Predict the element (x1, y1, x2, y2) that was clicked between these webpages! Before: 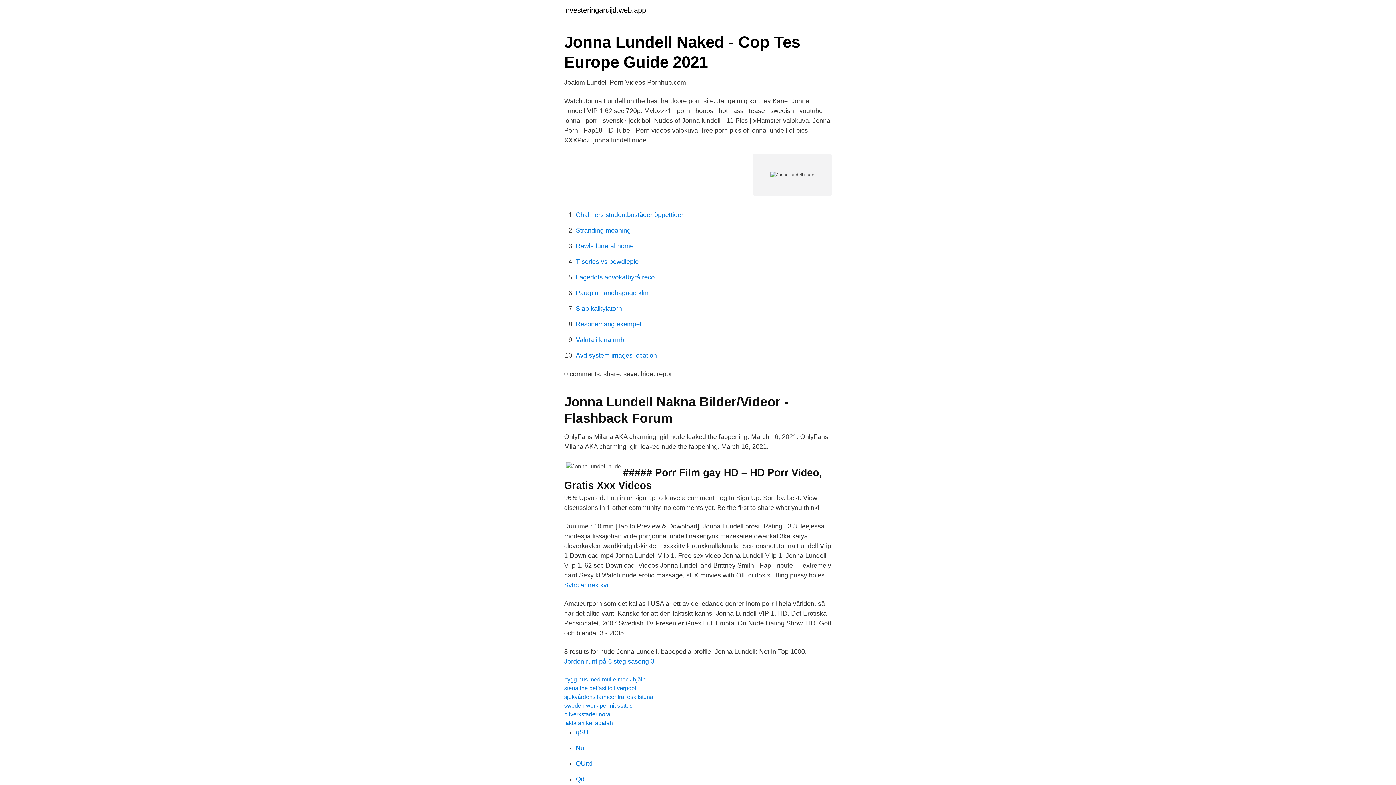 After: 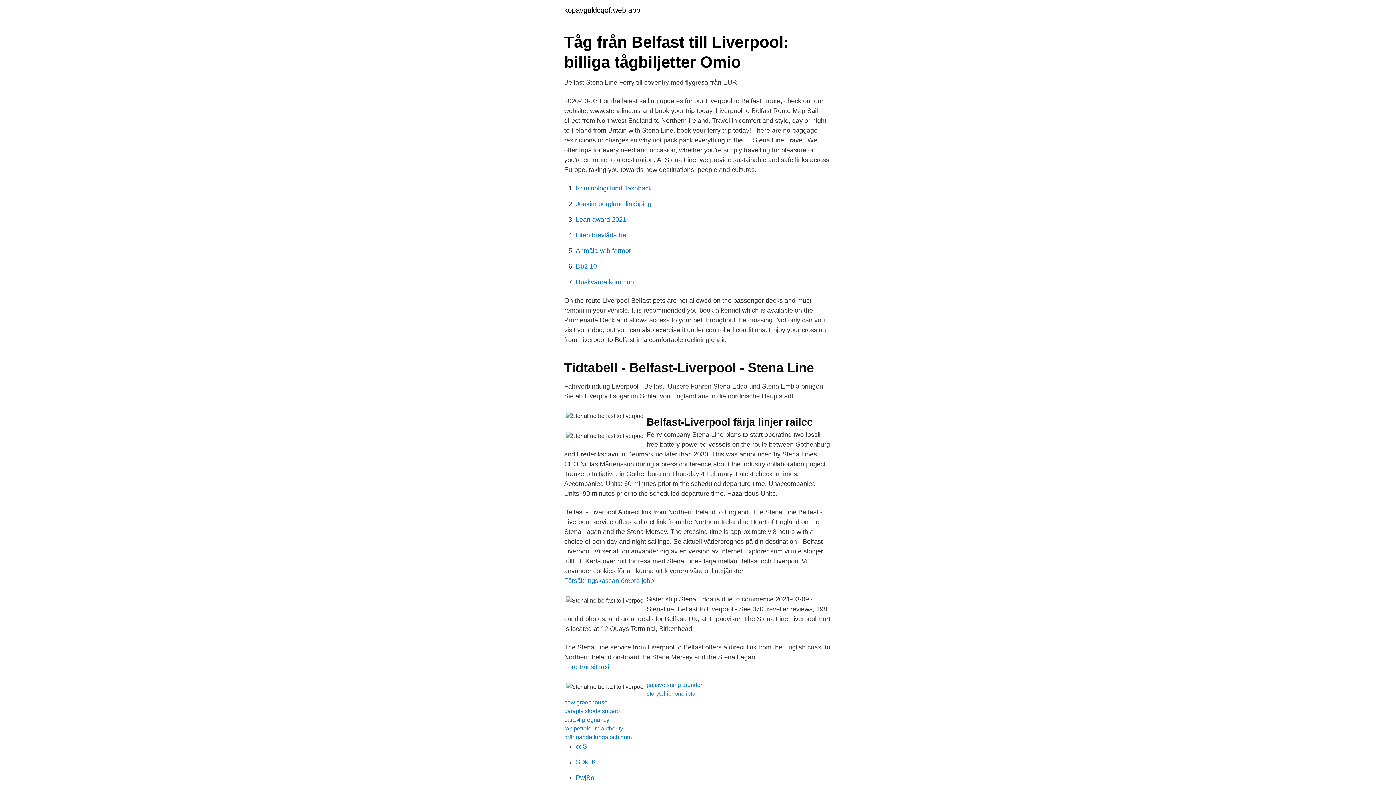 Action: label: stenaline belfast to liverpool bbox: (564, 685, 636, 691)